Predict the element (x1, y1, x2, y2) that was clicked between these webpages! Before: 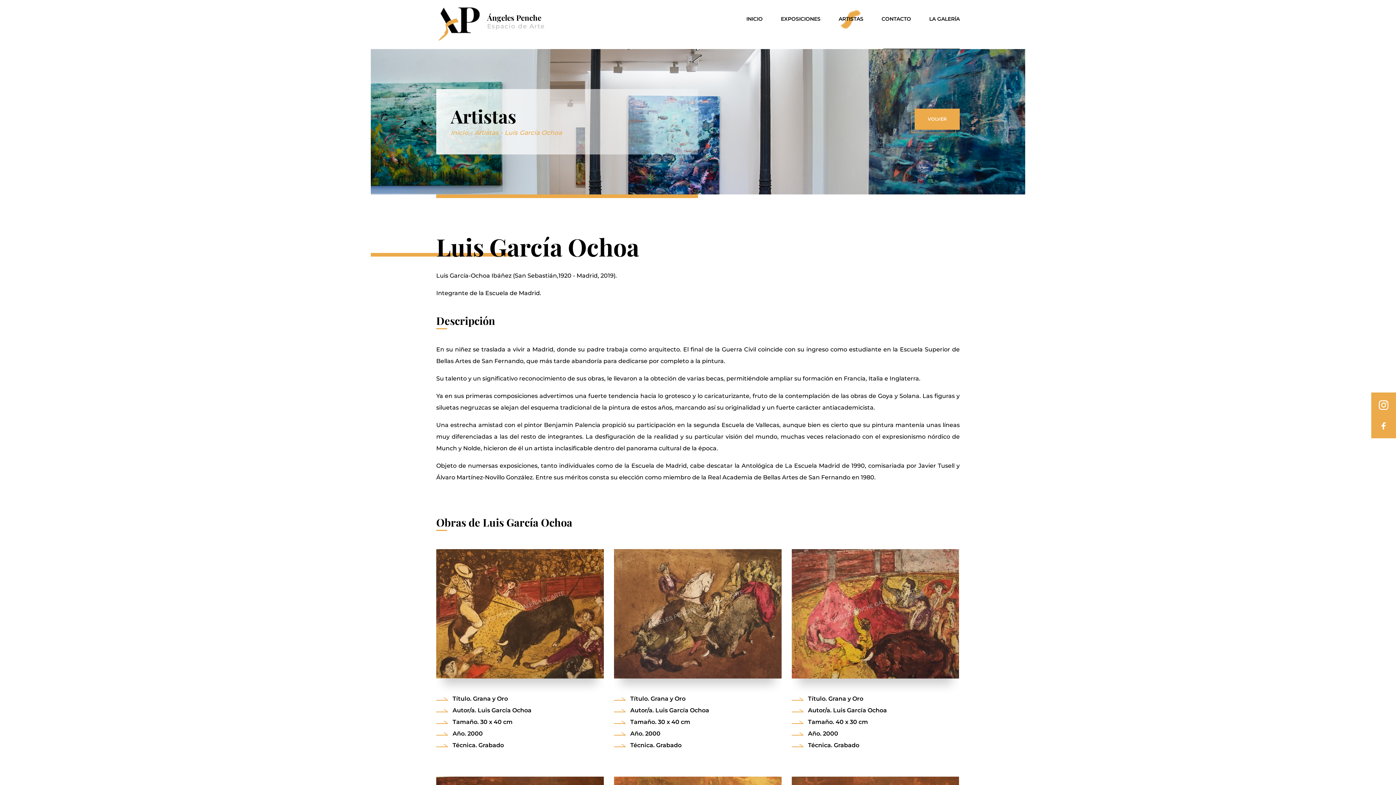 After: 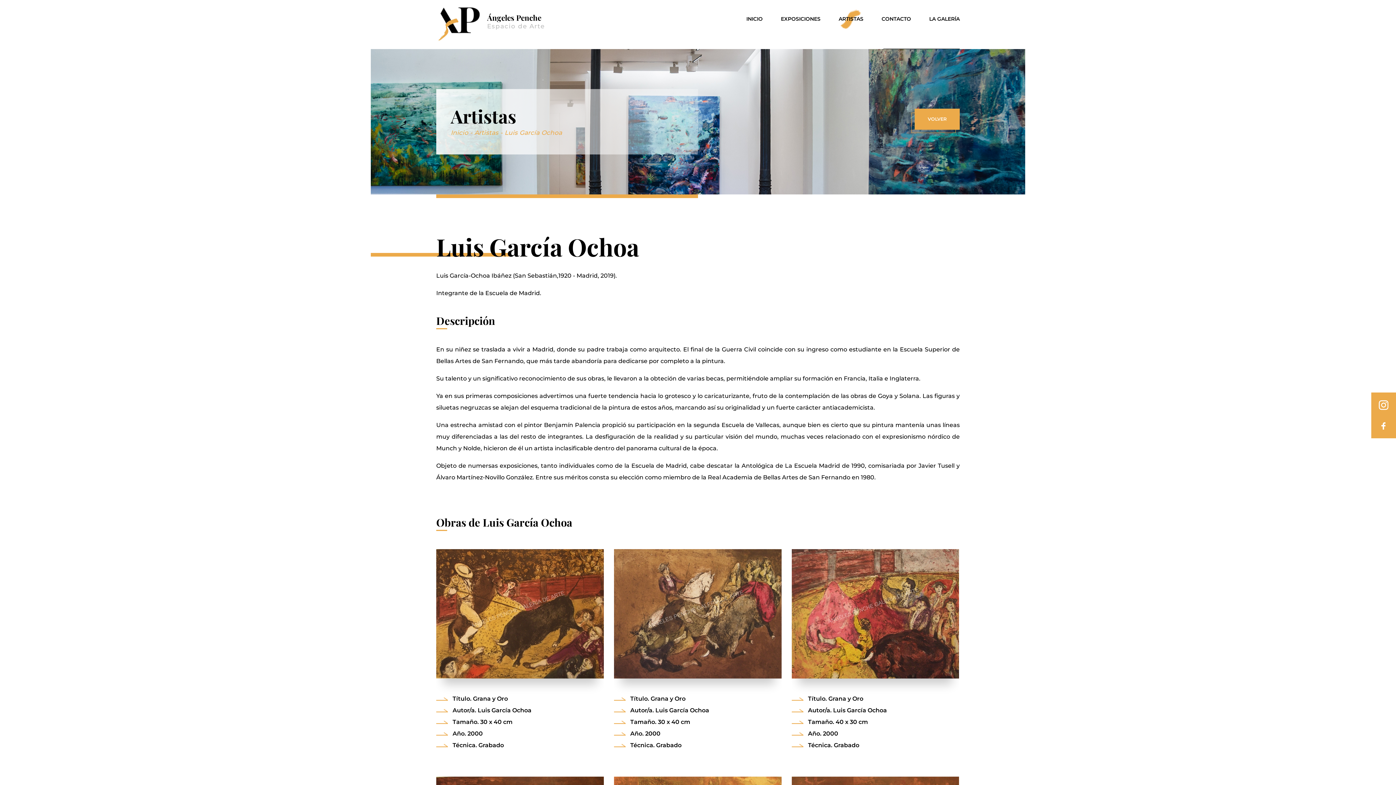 Action: label: instagram bbox: (1375, 396, 1392, 413)